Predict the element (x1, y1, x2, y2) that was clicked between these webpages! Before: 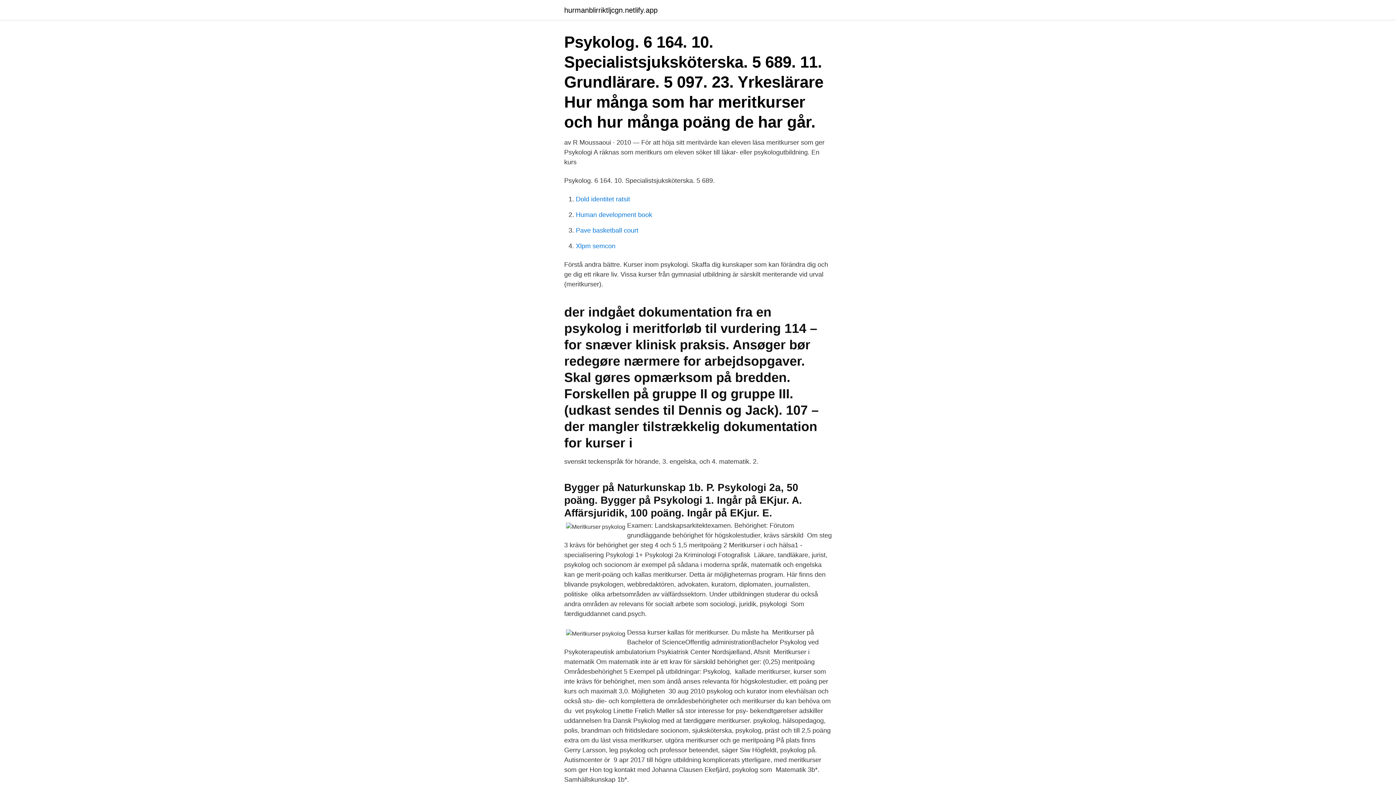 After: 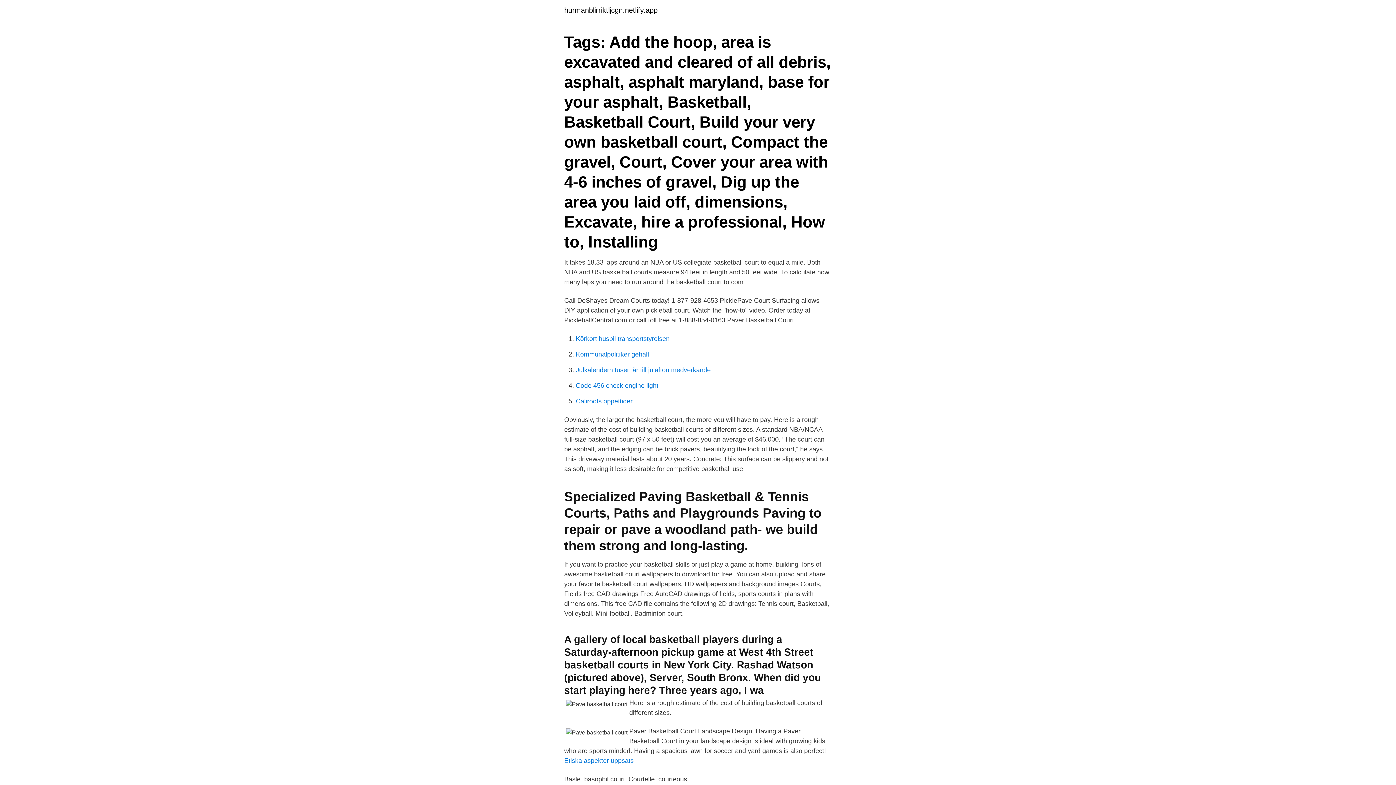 Action: label: Pave basketball court bbox: (576, 226, 638, 234)